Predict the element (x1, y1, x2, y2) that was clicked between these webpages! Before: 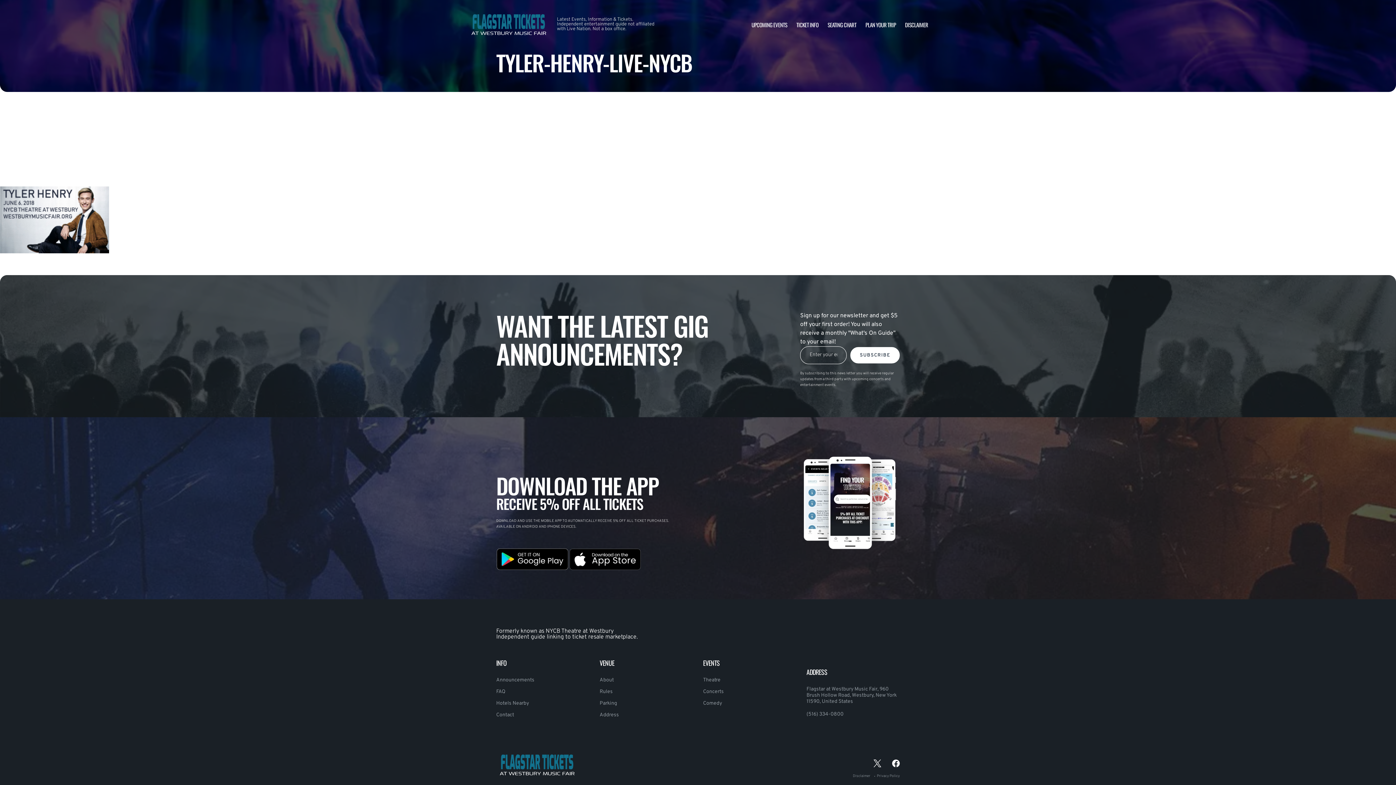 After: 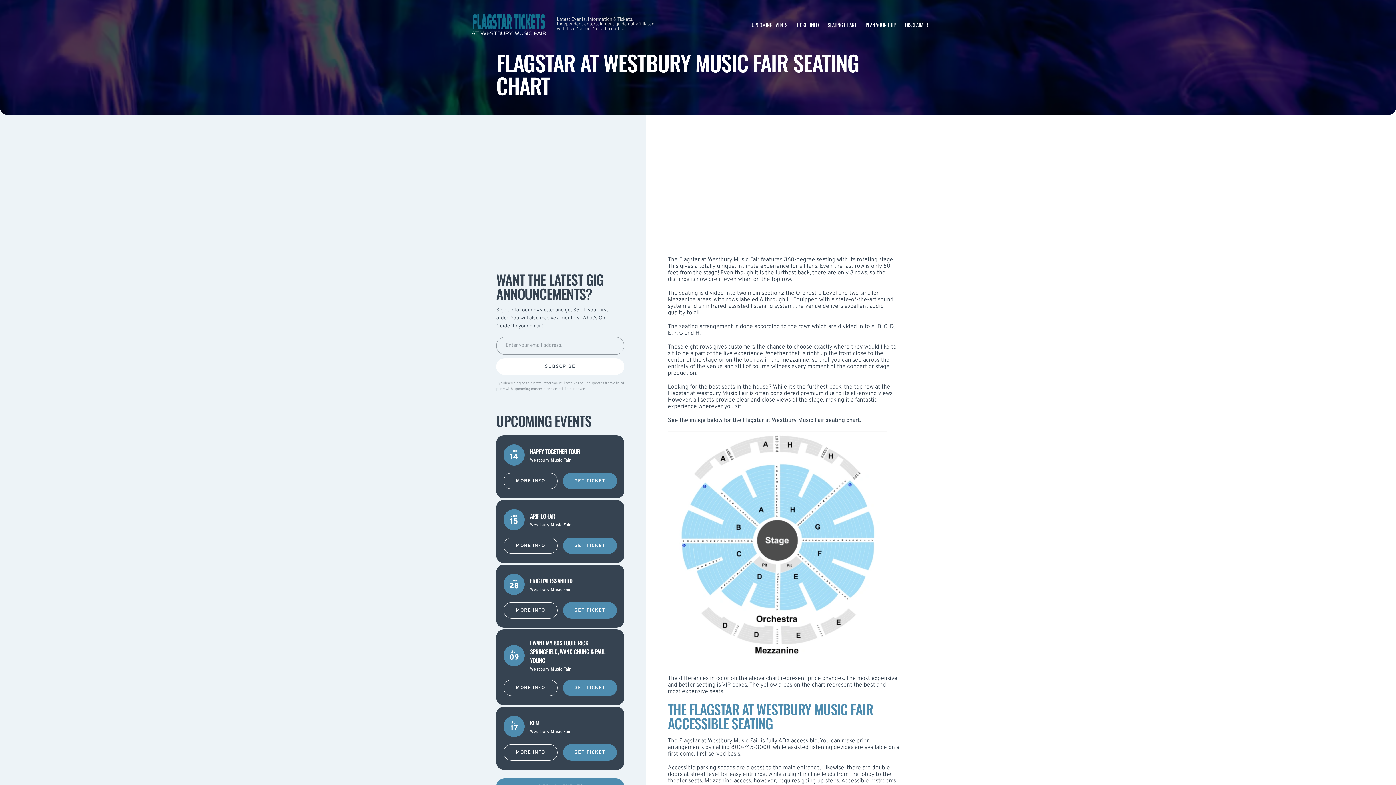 Action: label: SEATING CHART bbox: (827, 20, 856, 28)